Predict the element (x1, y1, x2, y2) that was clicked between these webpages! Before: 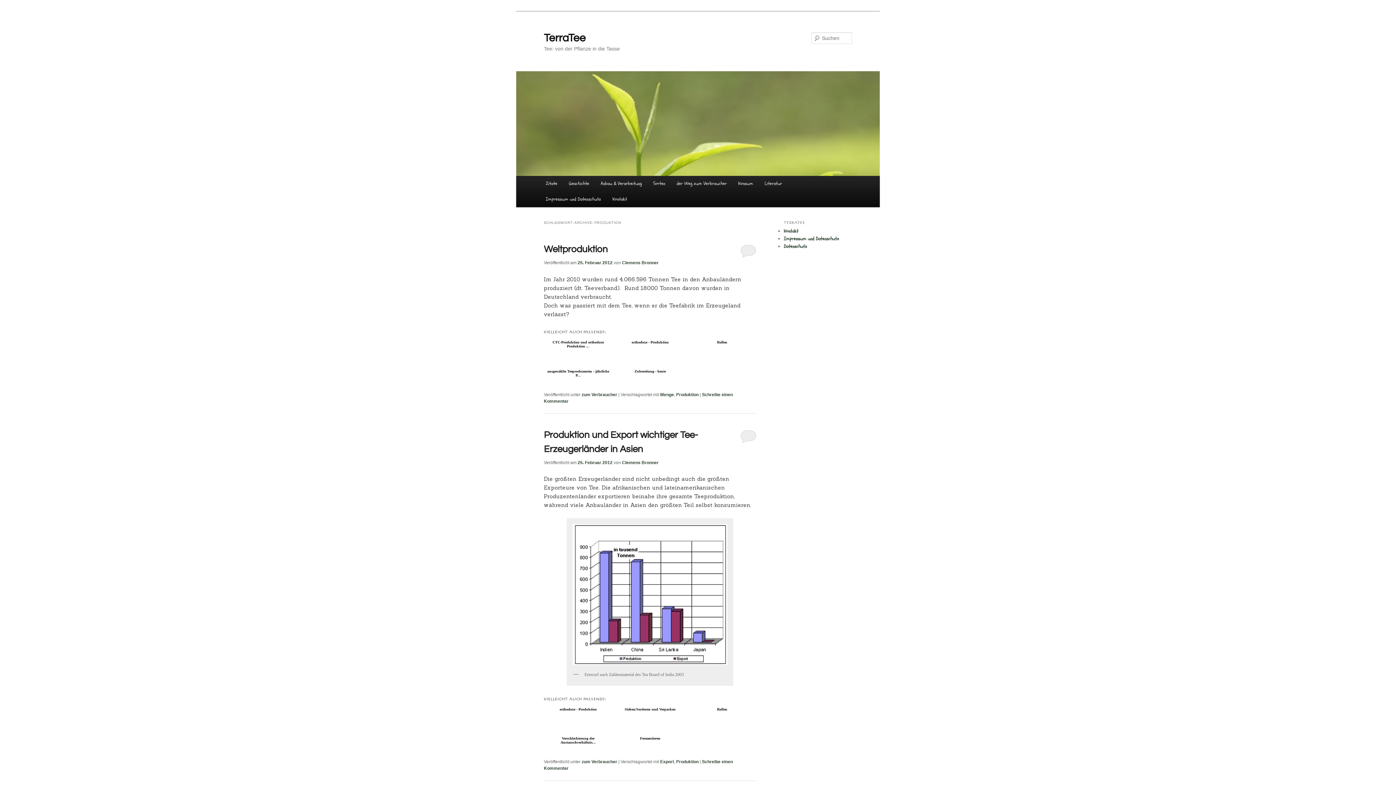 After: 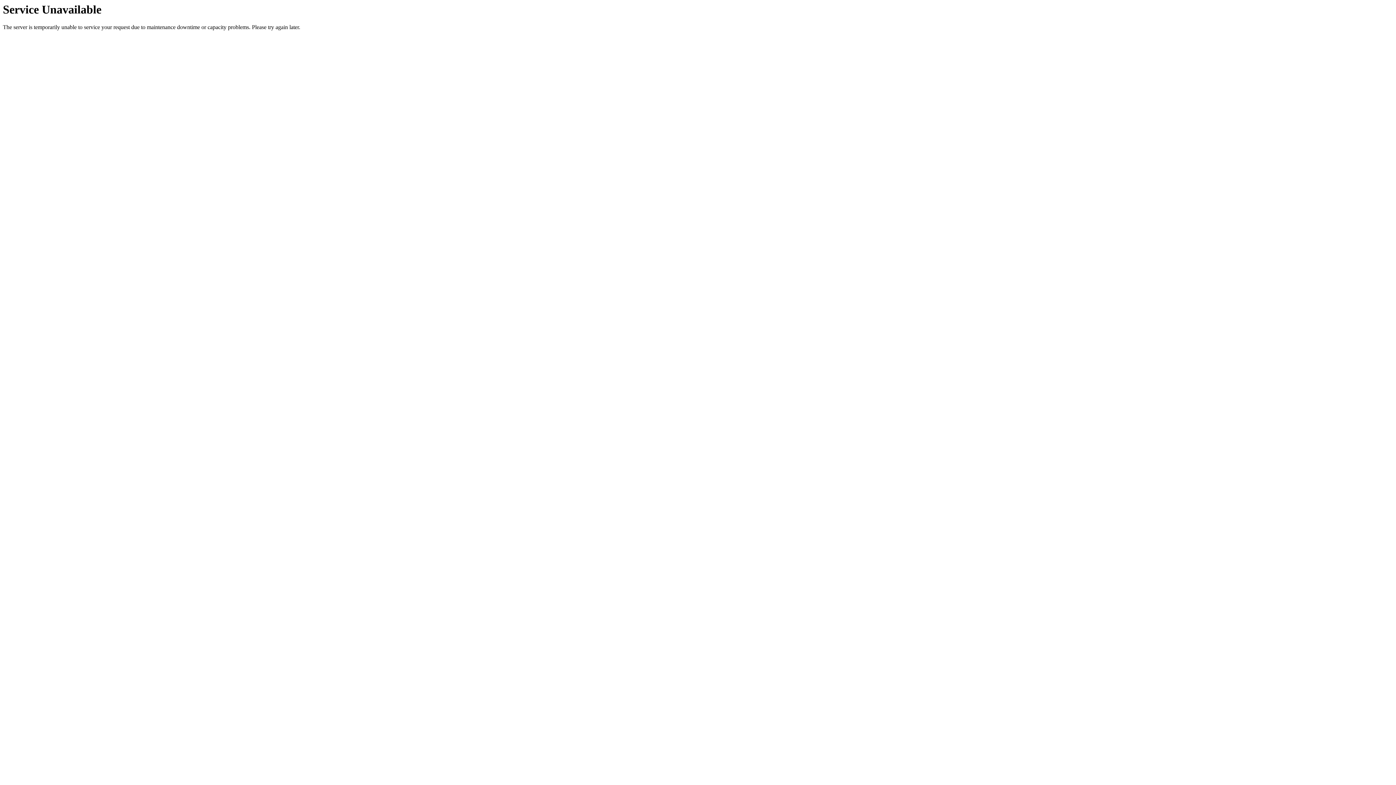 Action: bbox: (544, 32, 585, 43) label: TerraTee